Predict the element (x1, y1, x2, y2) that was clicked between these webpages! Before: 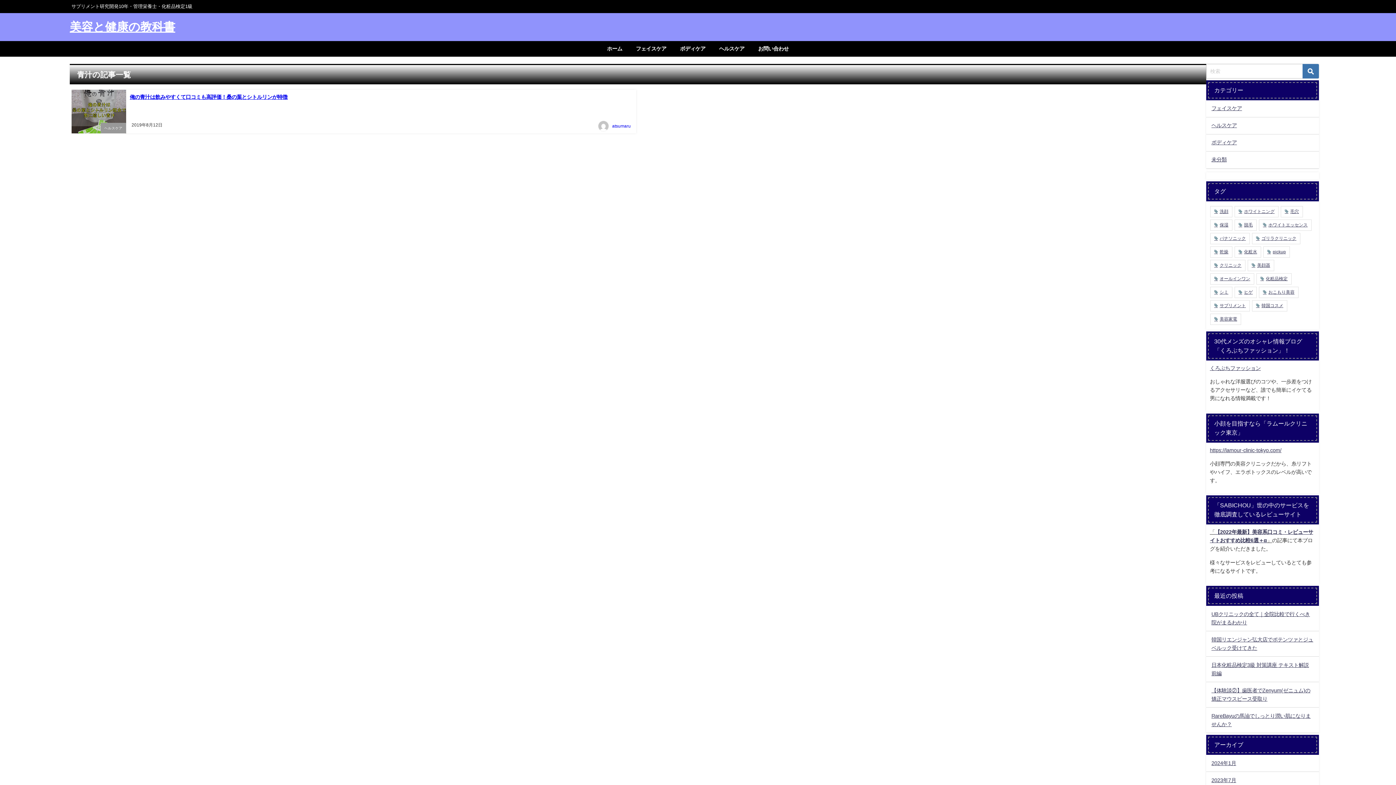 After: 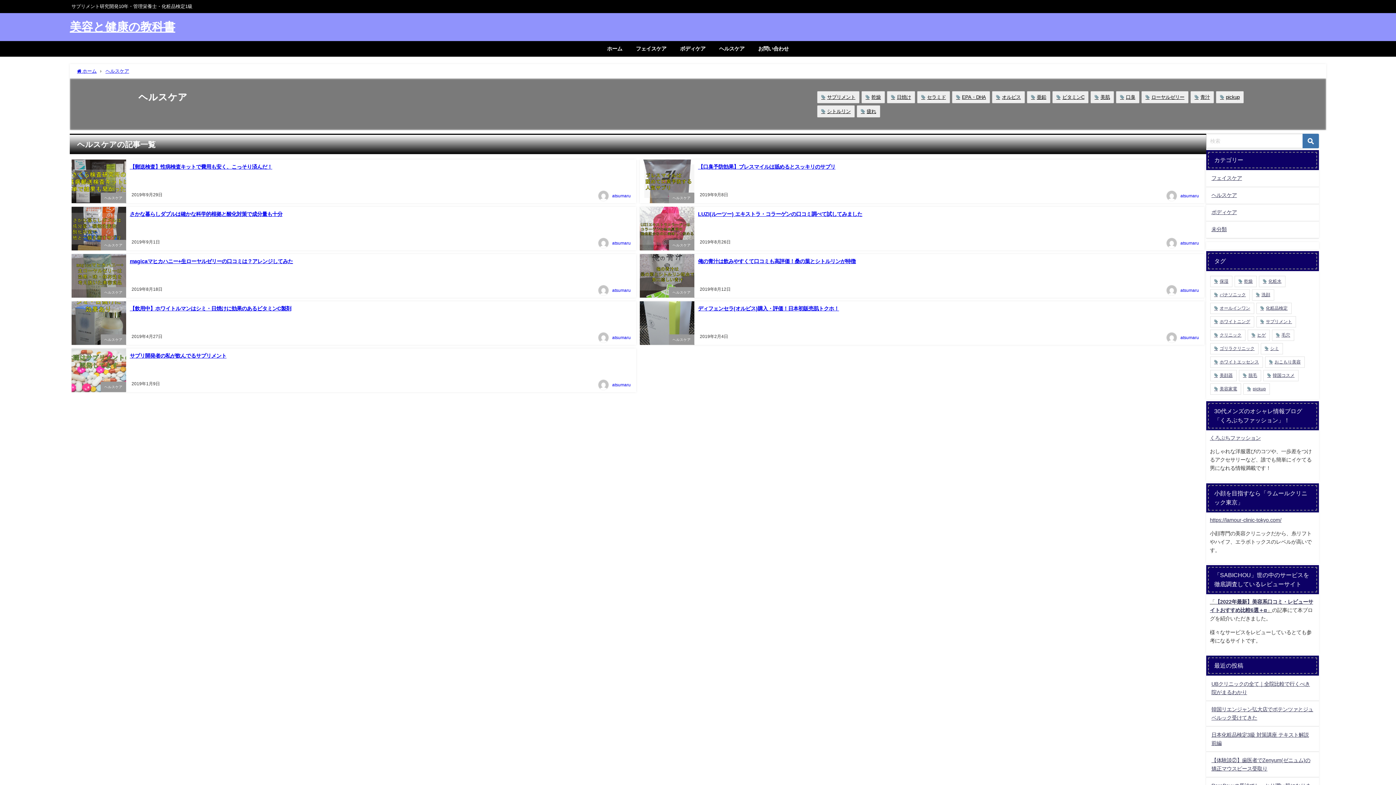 Action: bbox: (100, 123, 126, 132) label: ヘルスケア